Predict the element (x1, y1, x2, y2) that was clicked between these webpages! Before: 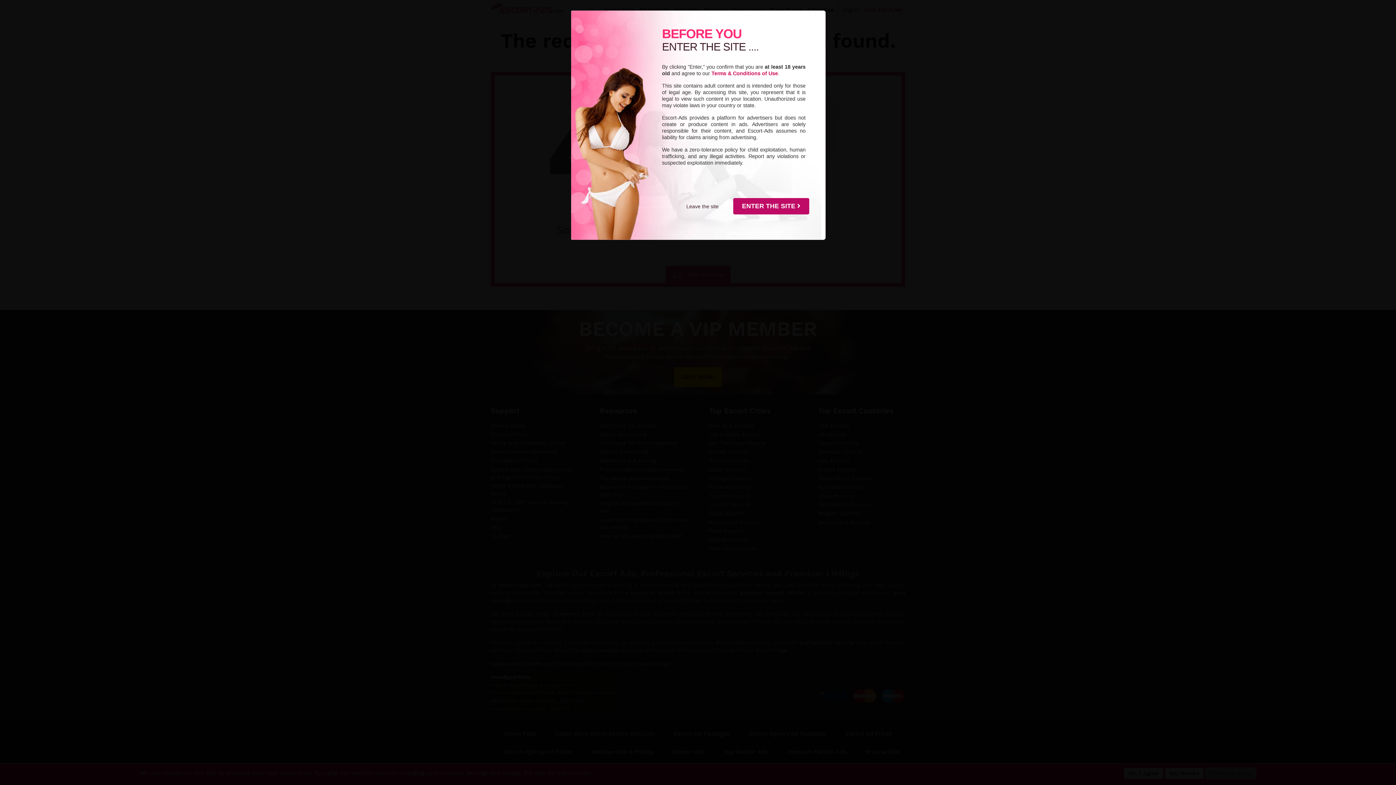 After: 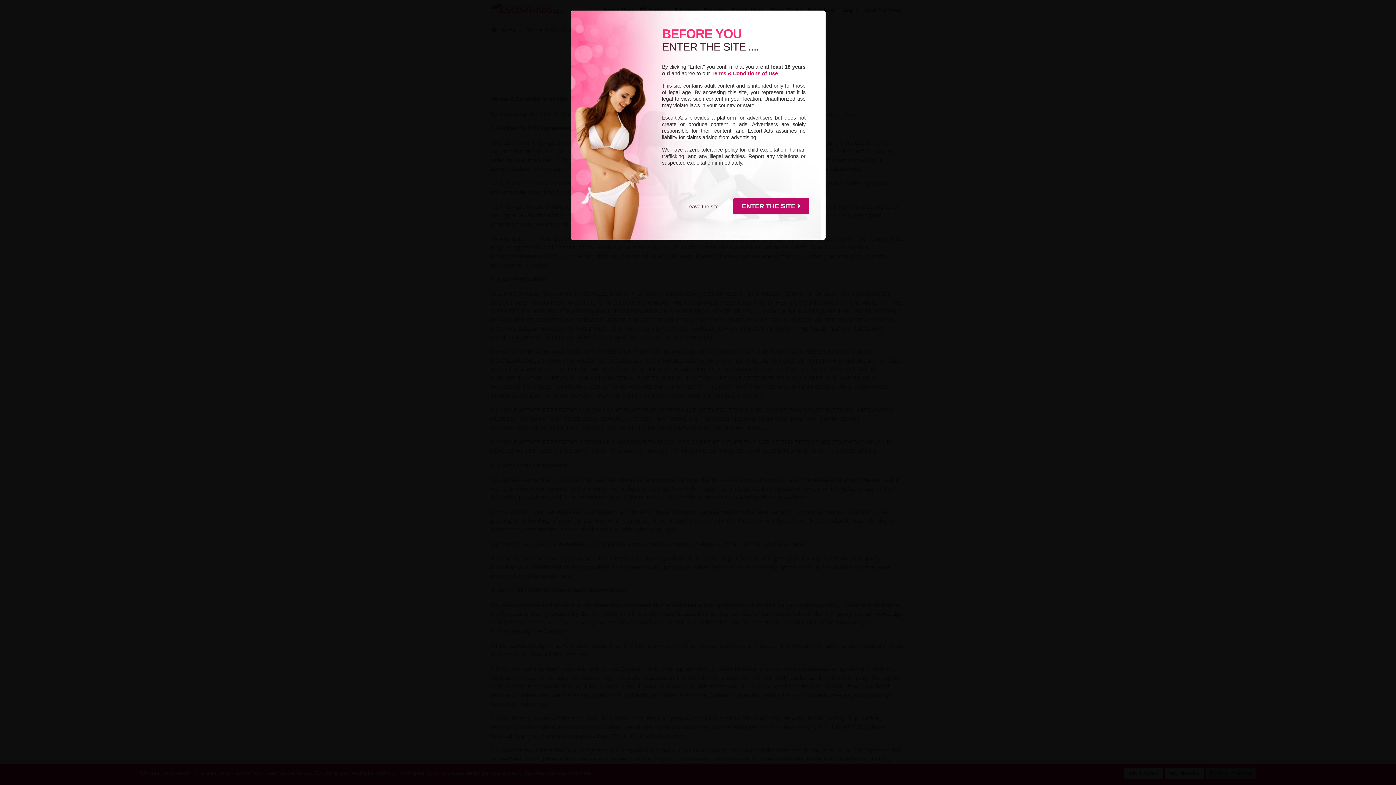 Action: bbox: (711, 70, 778, 76) label: Terms & Conditions of Use